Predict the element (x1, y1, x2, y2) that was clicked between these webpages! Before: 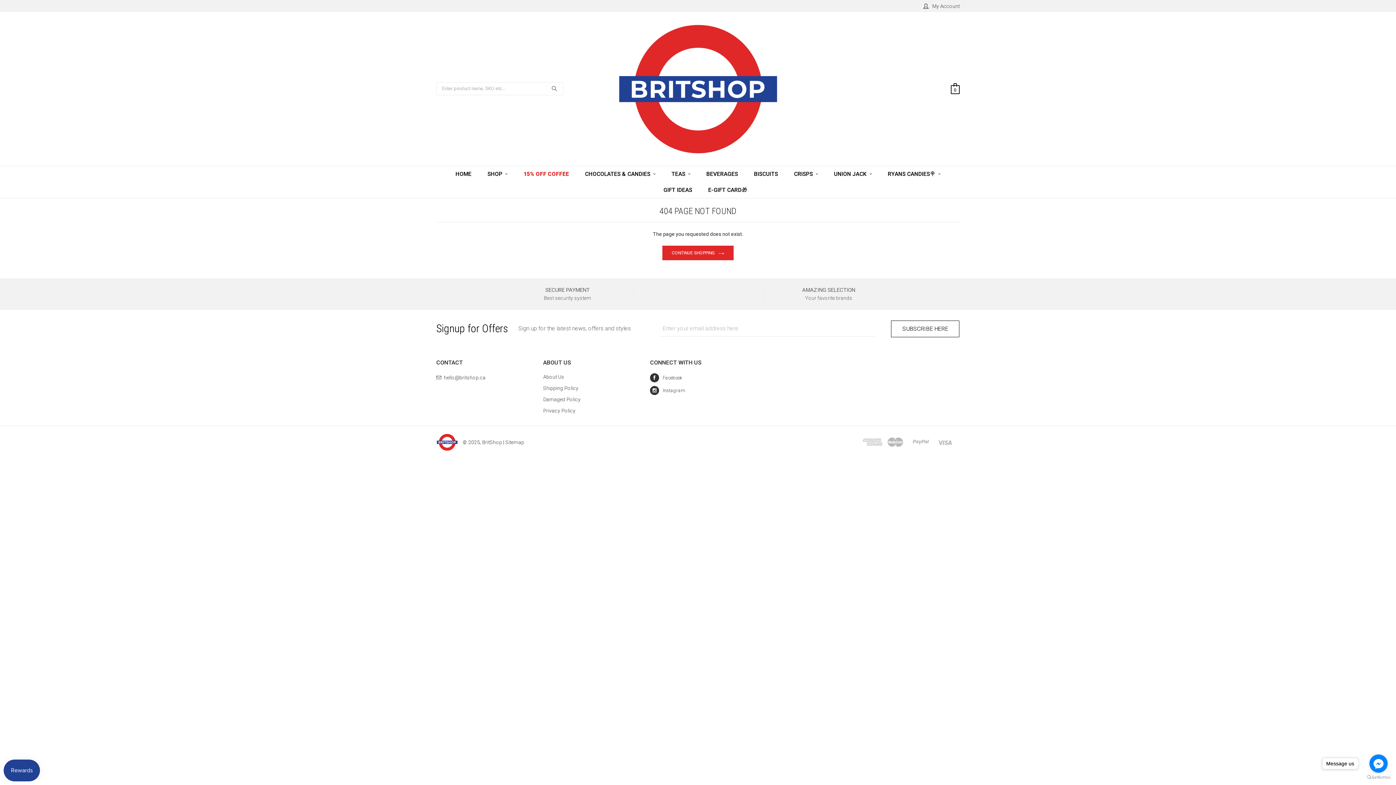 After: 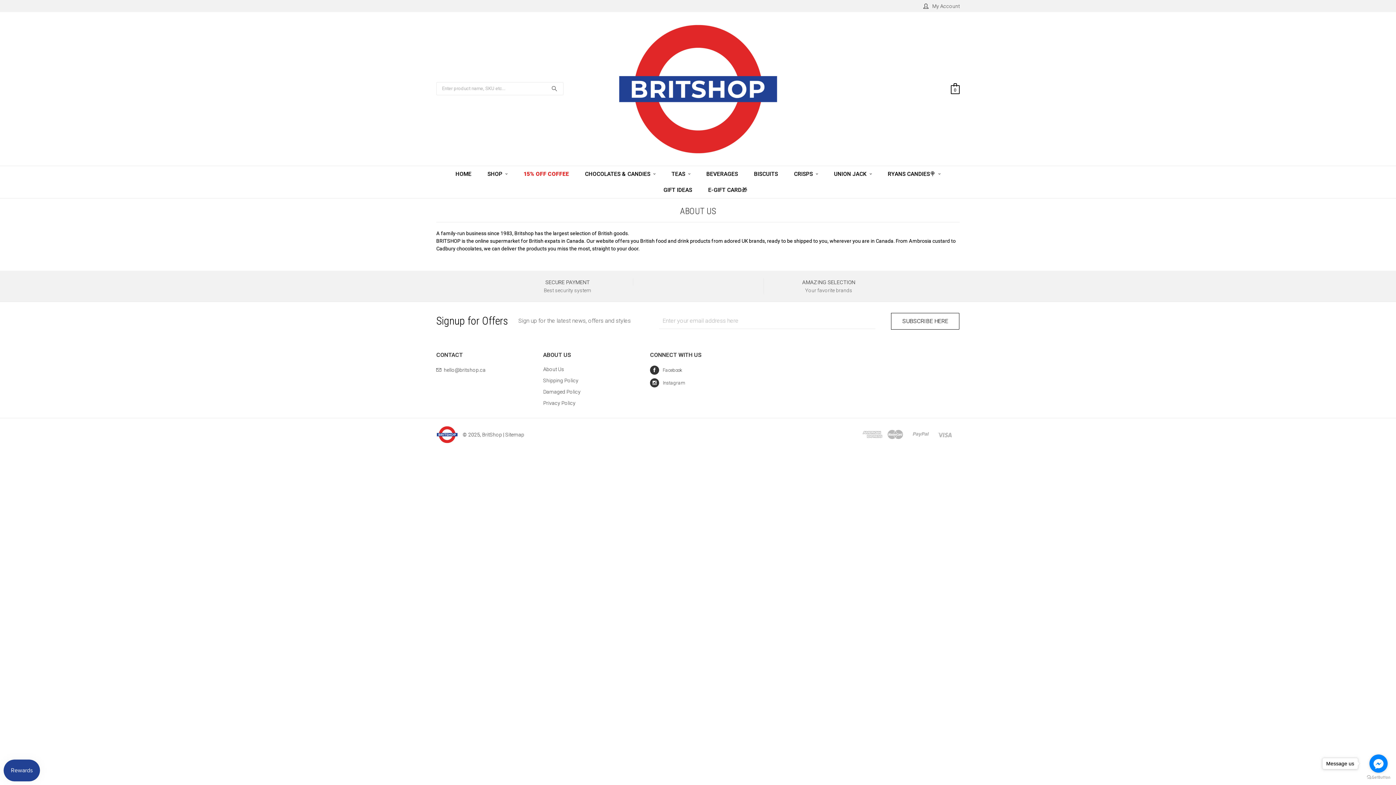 Action: label: About Us bbox: (543, 374, 564, 380)